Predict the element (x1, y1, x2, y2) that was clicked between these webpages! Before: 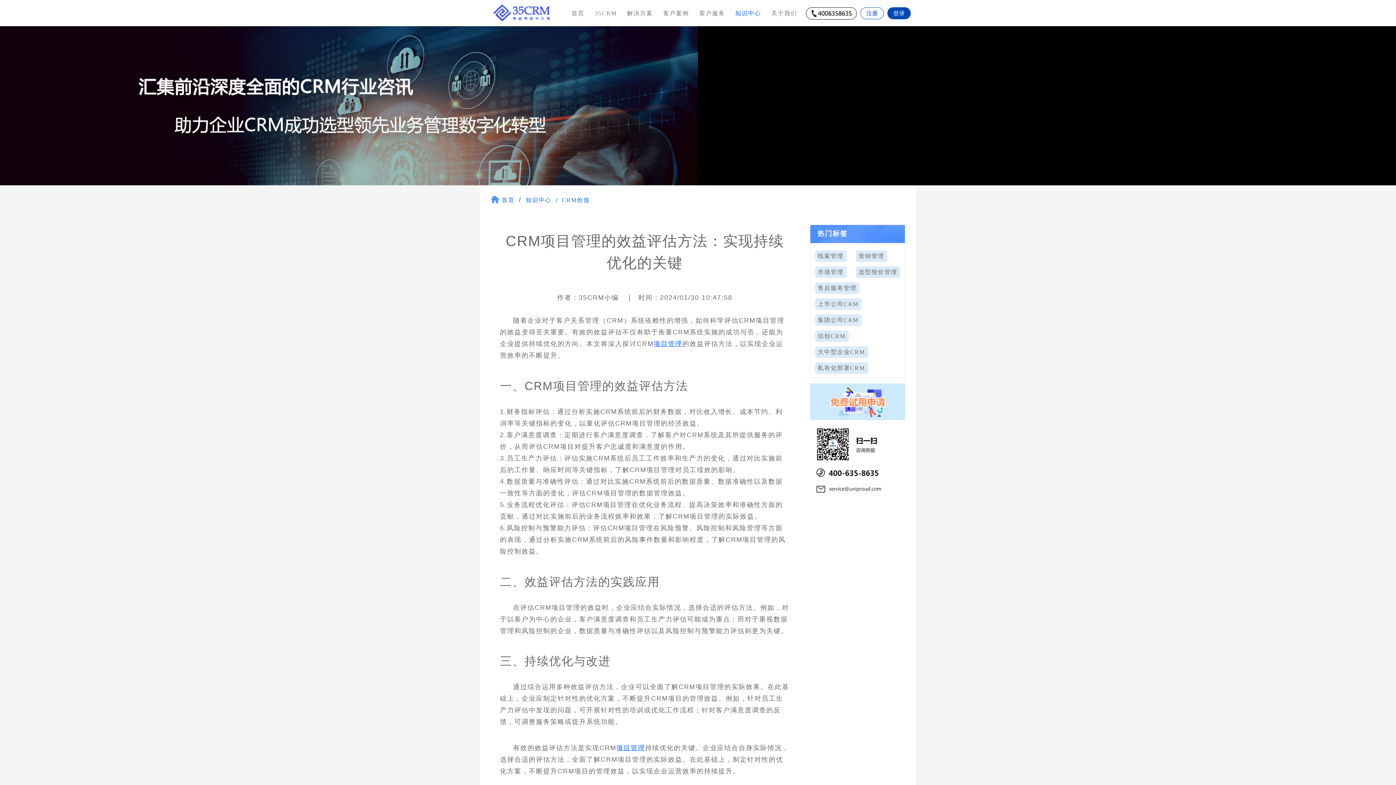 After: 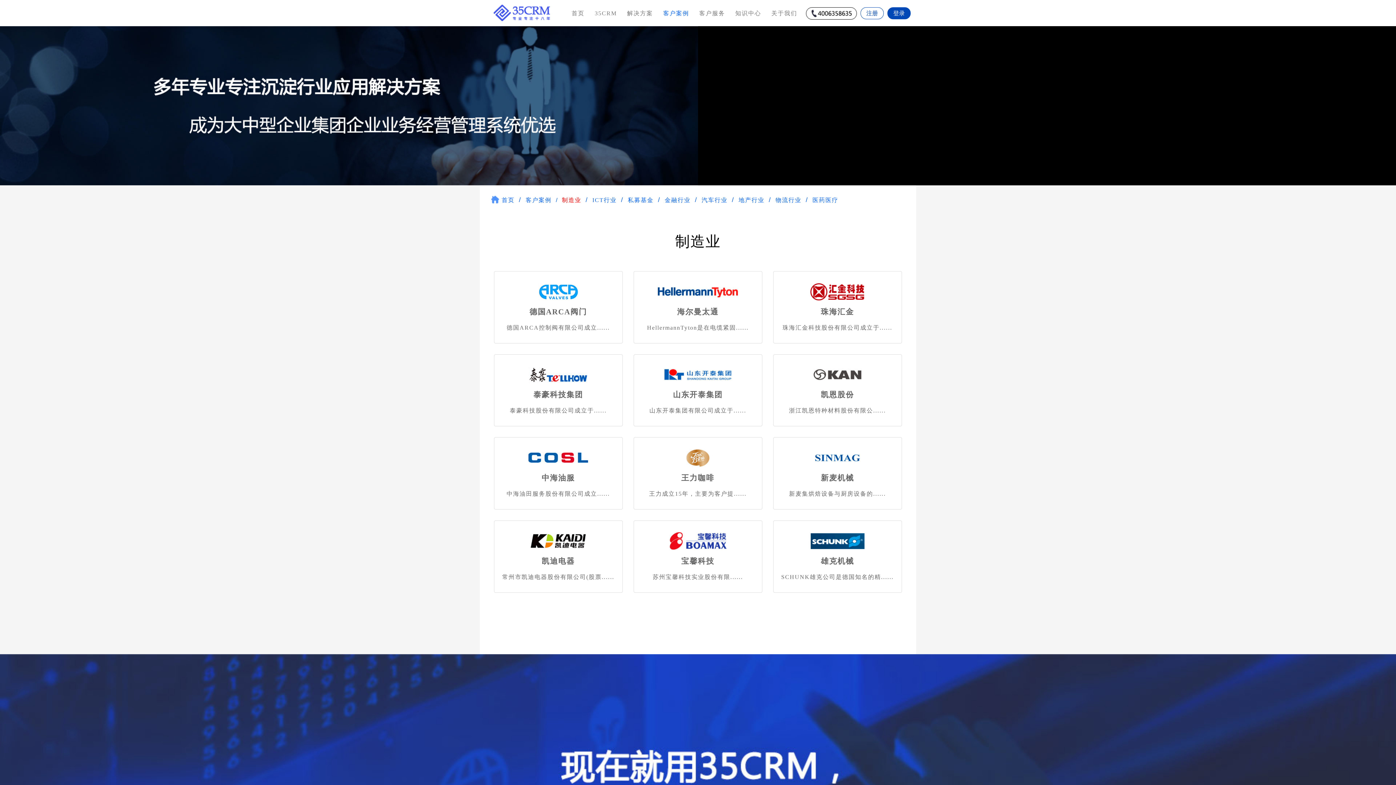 Action: label: 客户案例 bbox: (663, 0, 689, 26)